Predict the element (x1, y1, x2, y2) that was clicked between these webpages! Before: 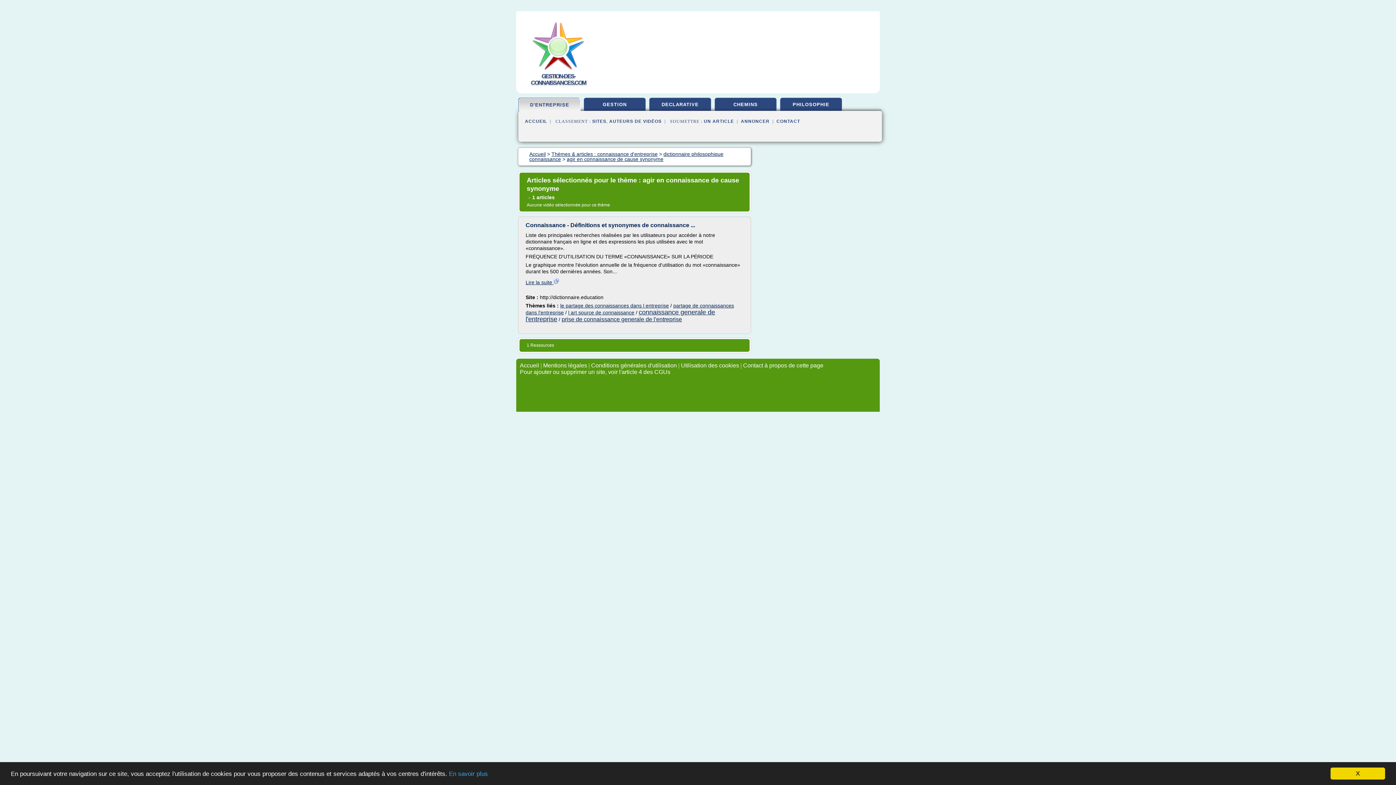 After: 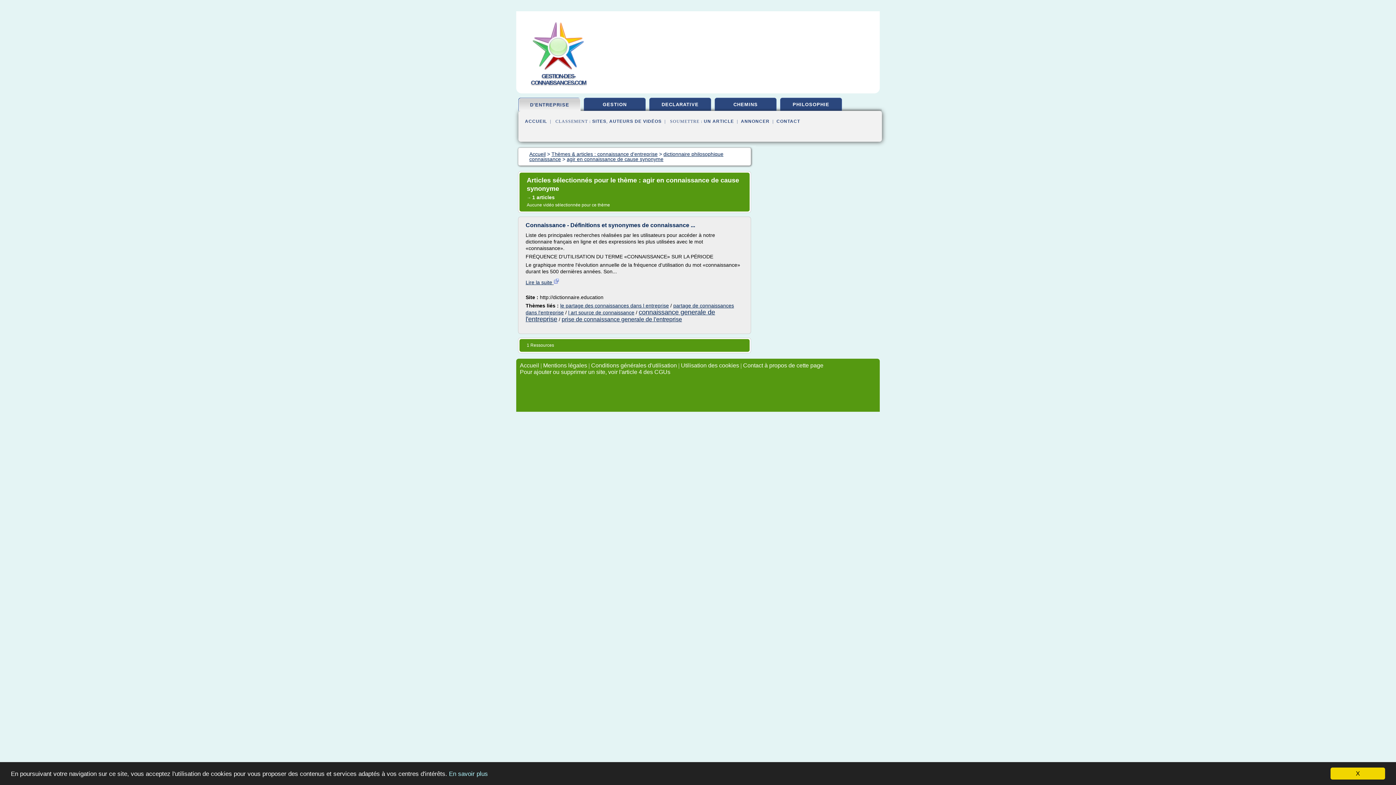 Action: bbox: (449, 770, 488, 777) label: En savoir plus